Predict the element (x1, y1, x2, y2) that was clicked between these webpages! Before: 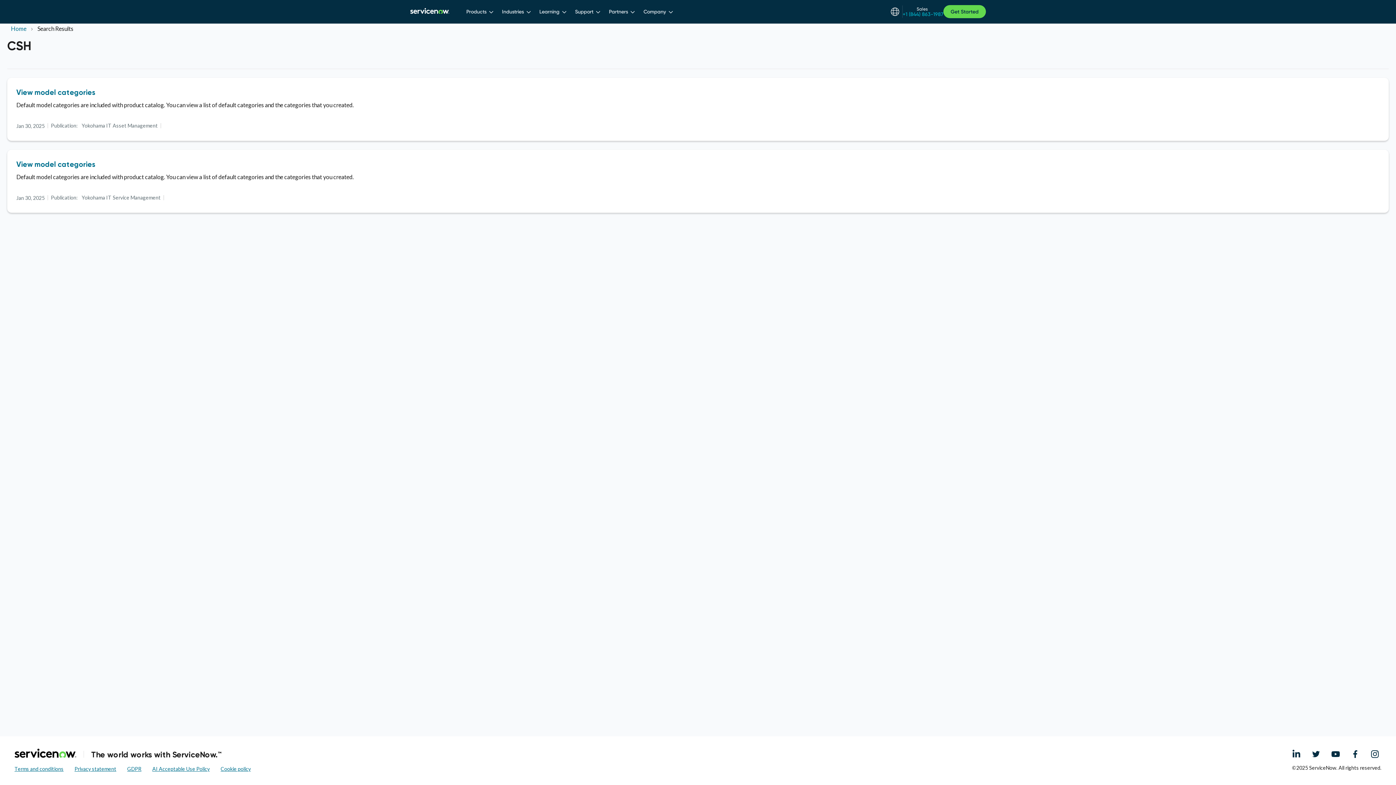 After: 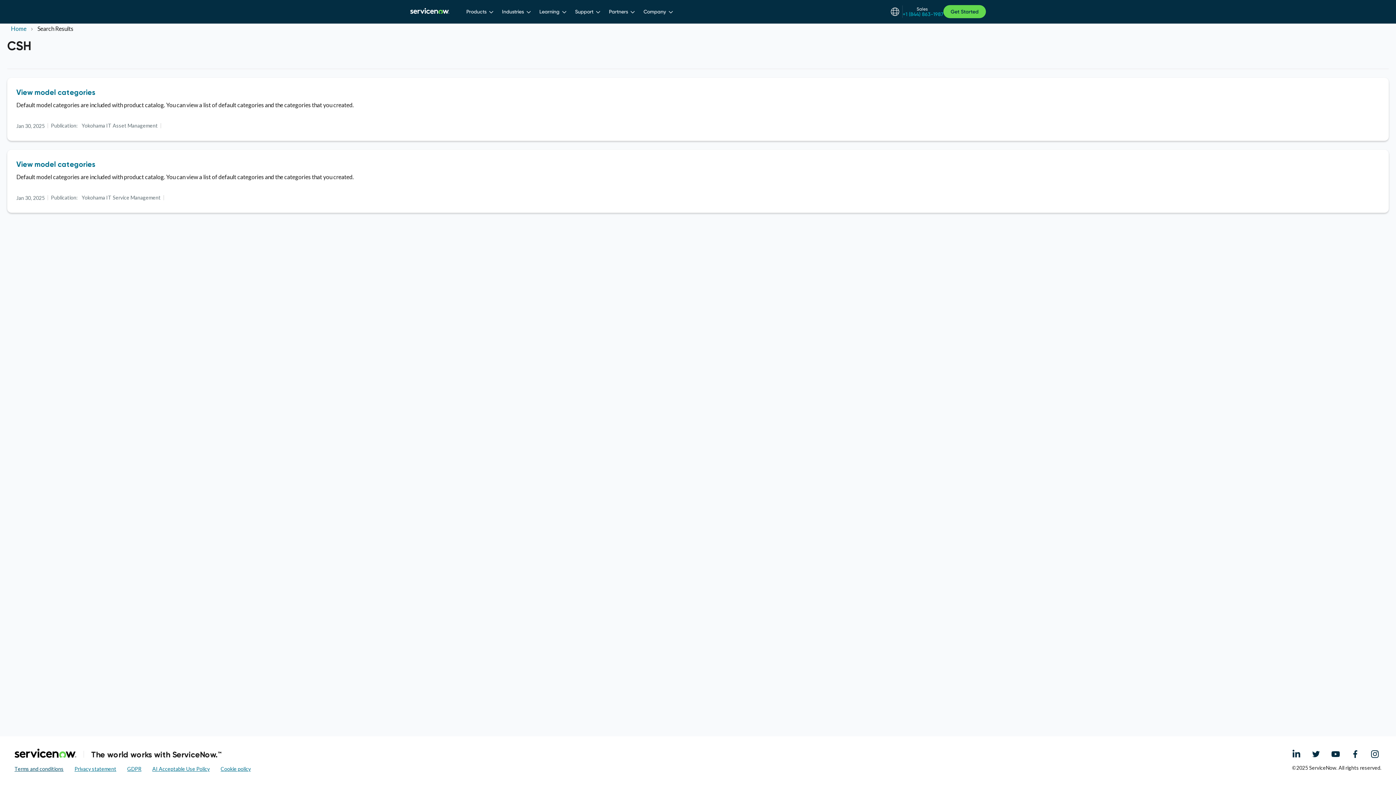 Action: label: Terms and conditions bbox: (14, 766, 63, 772)